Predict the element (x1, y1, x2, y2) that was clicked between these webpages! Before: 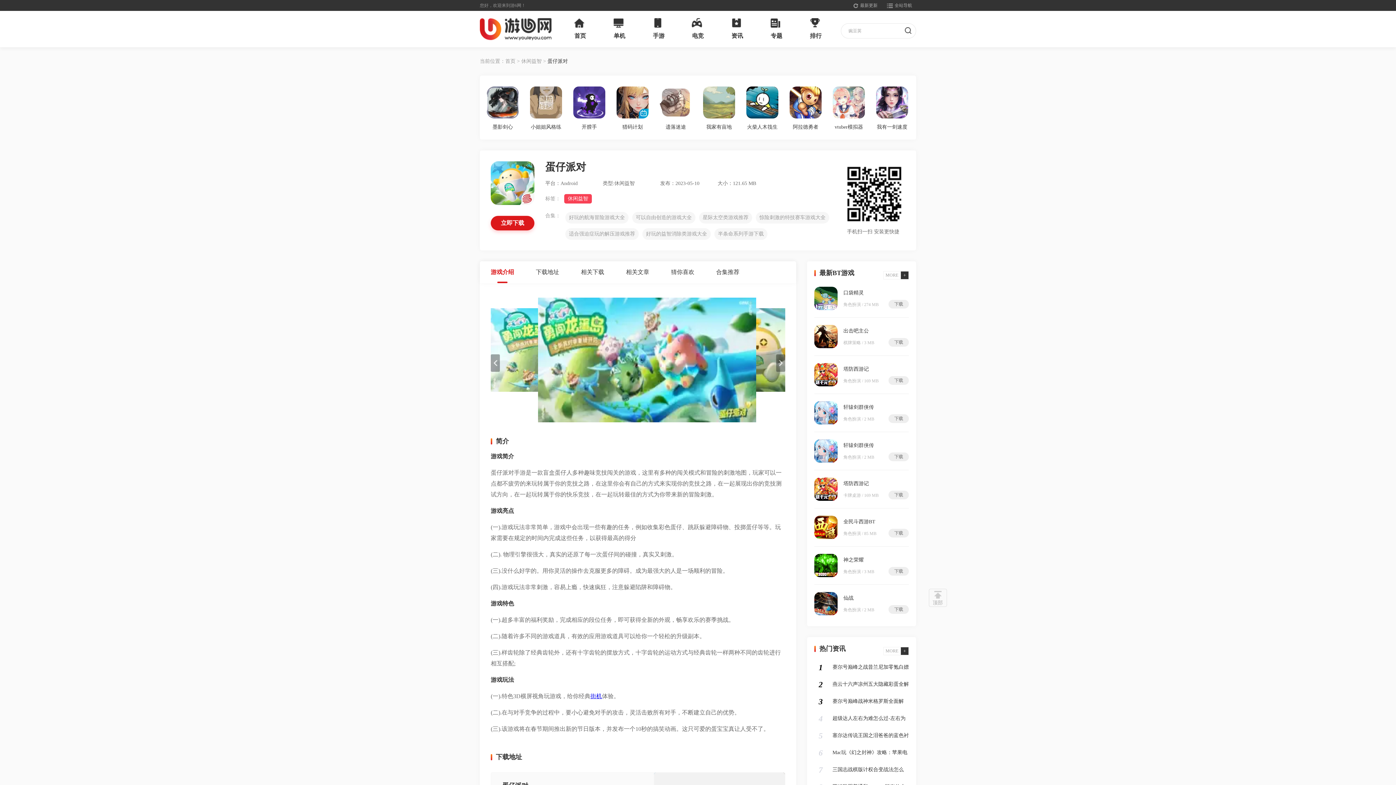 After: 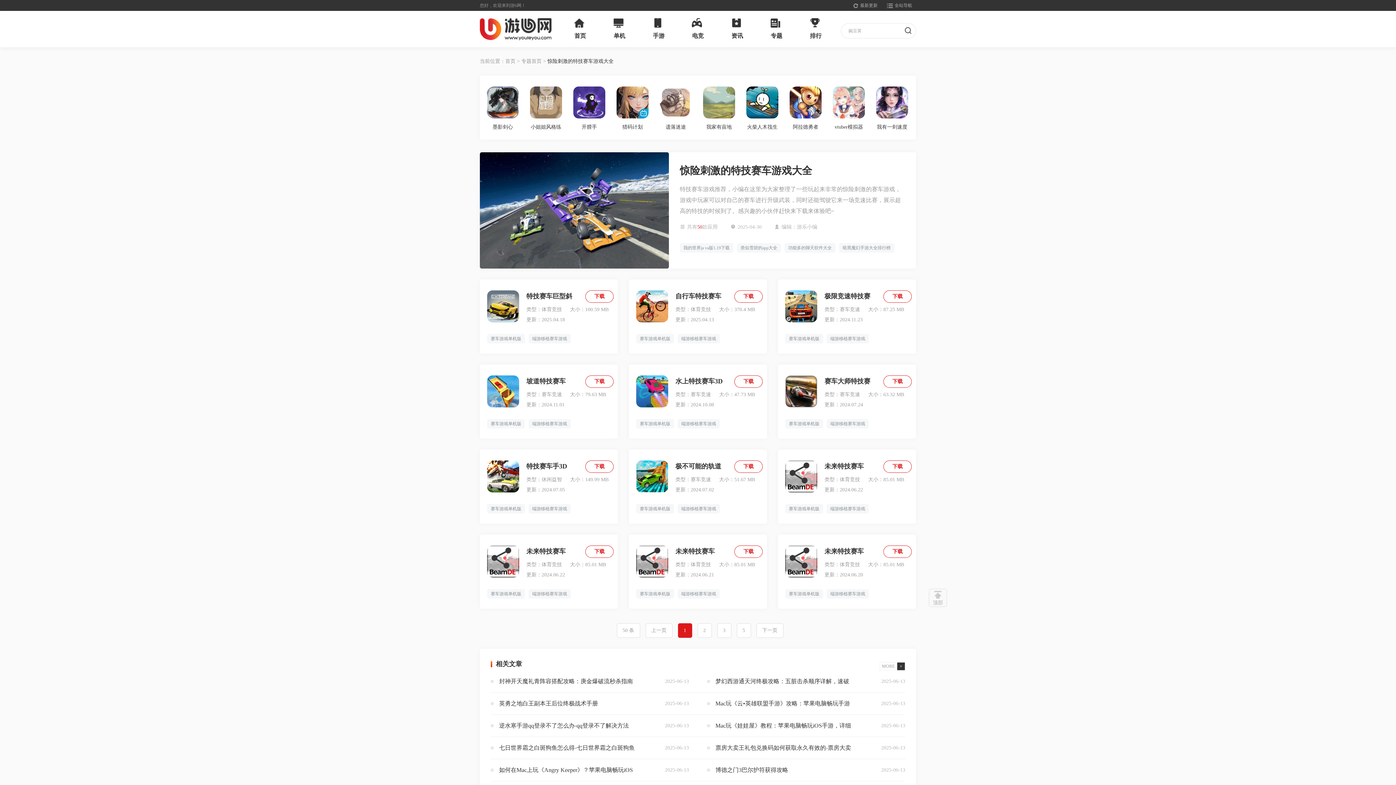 Action: label: 惊险刺激的特技赛车游戏大全 bbox: (756, 212, 829, 223)